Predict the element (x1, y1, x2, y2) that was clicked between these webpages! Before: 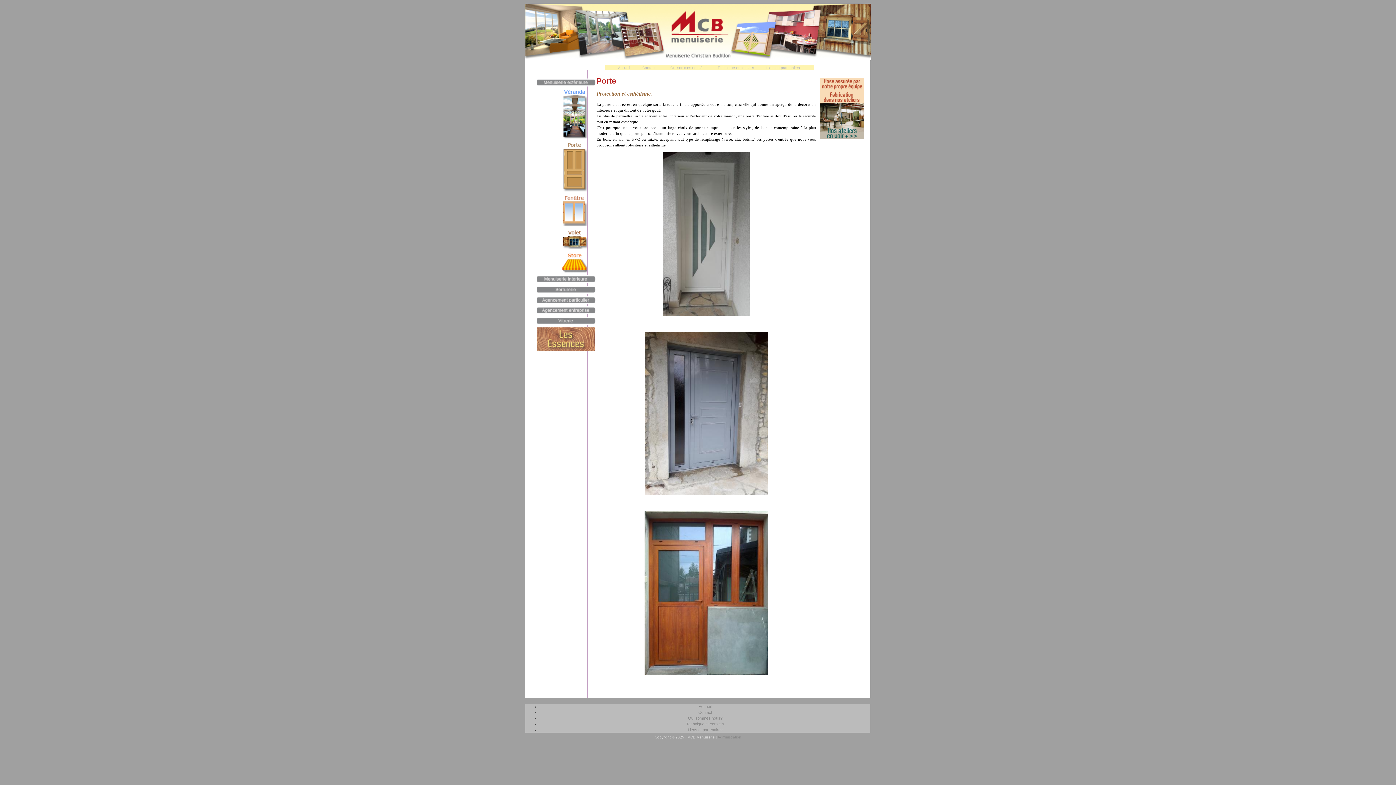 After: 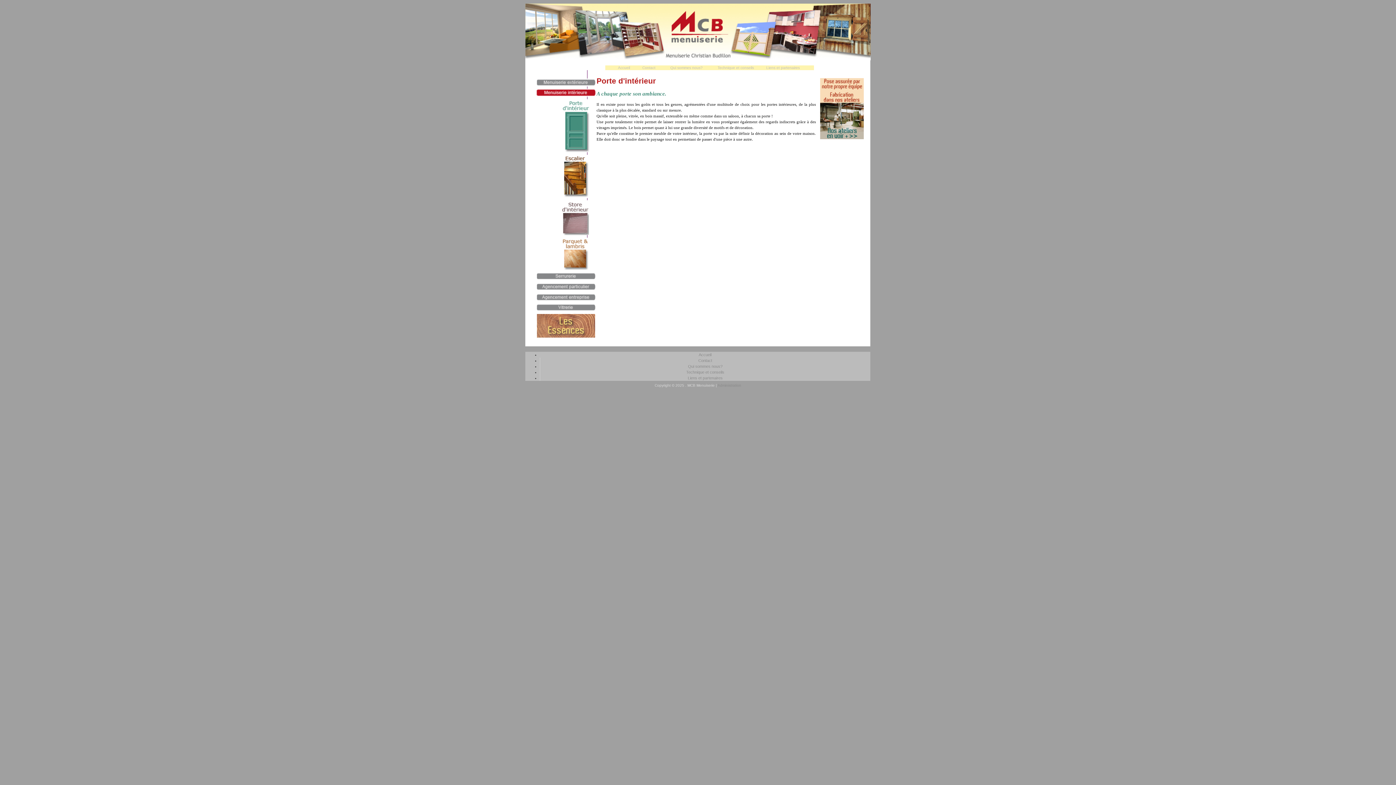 Action: bbox: (536, 279, 595, 284)